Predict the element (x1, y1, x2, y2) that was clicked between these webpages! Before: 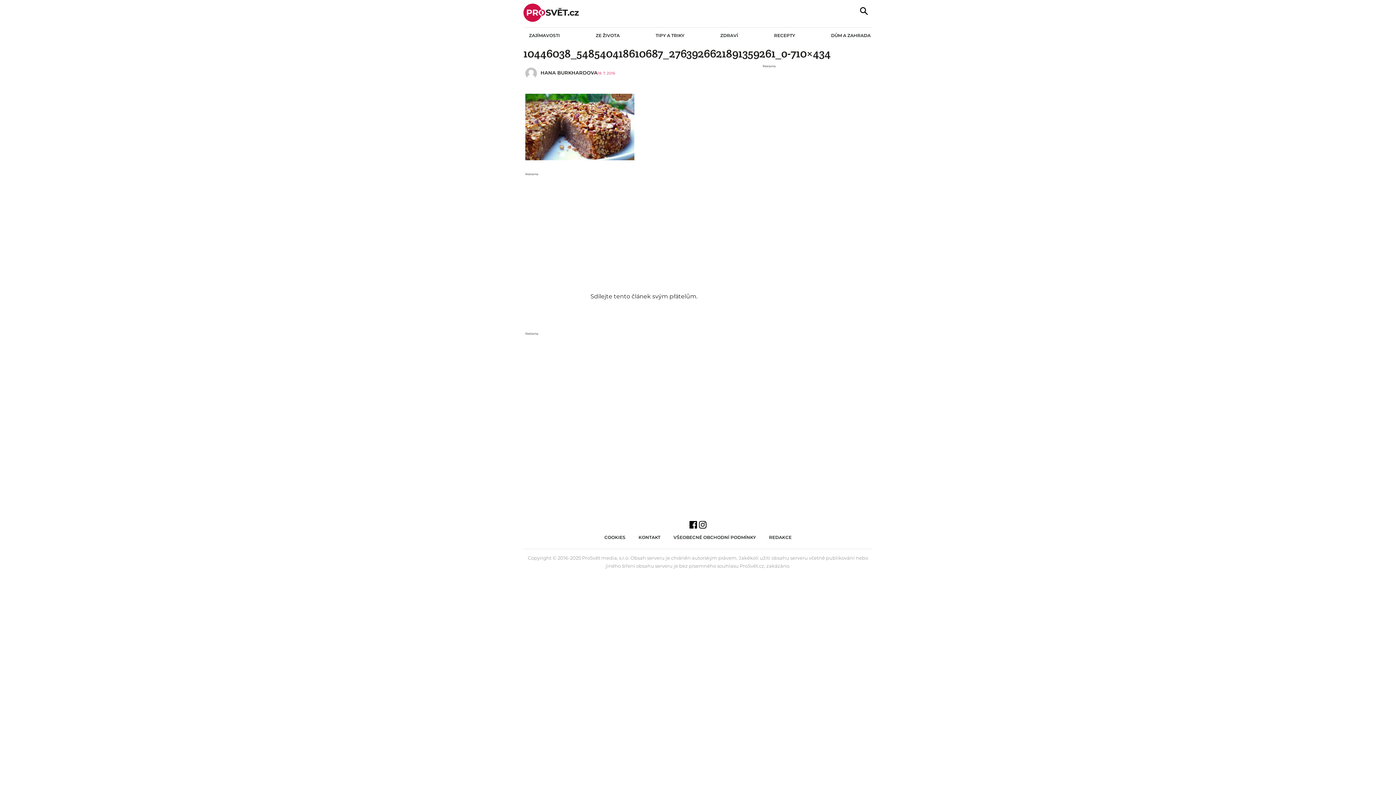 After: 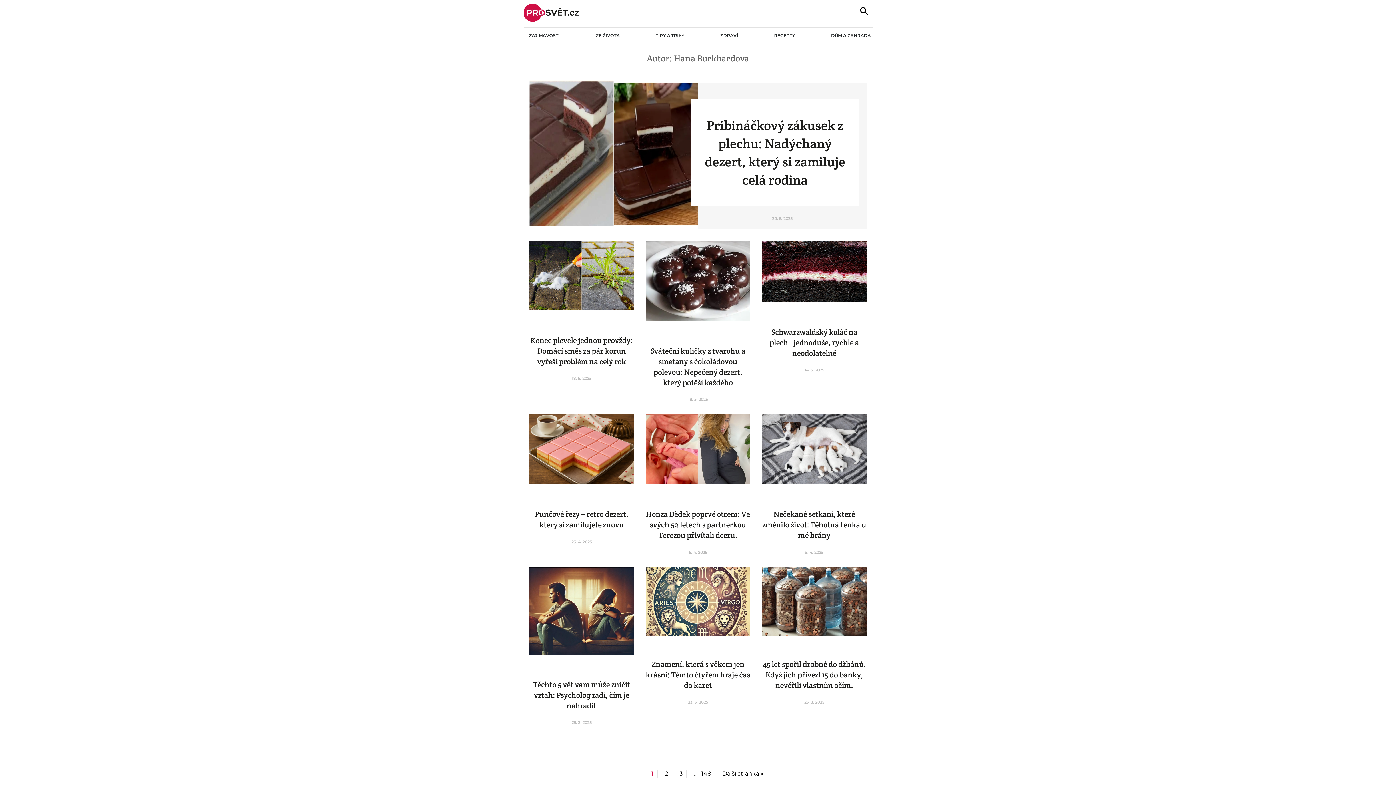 Action: label: HANA BURKHARDOVA bbox: (540, 69, 597, 75)